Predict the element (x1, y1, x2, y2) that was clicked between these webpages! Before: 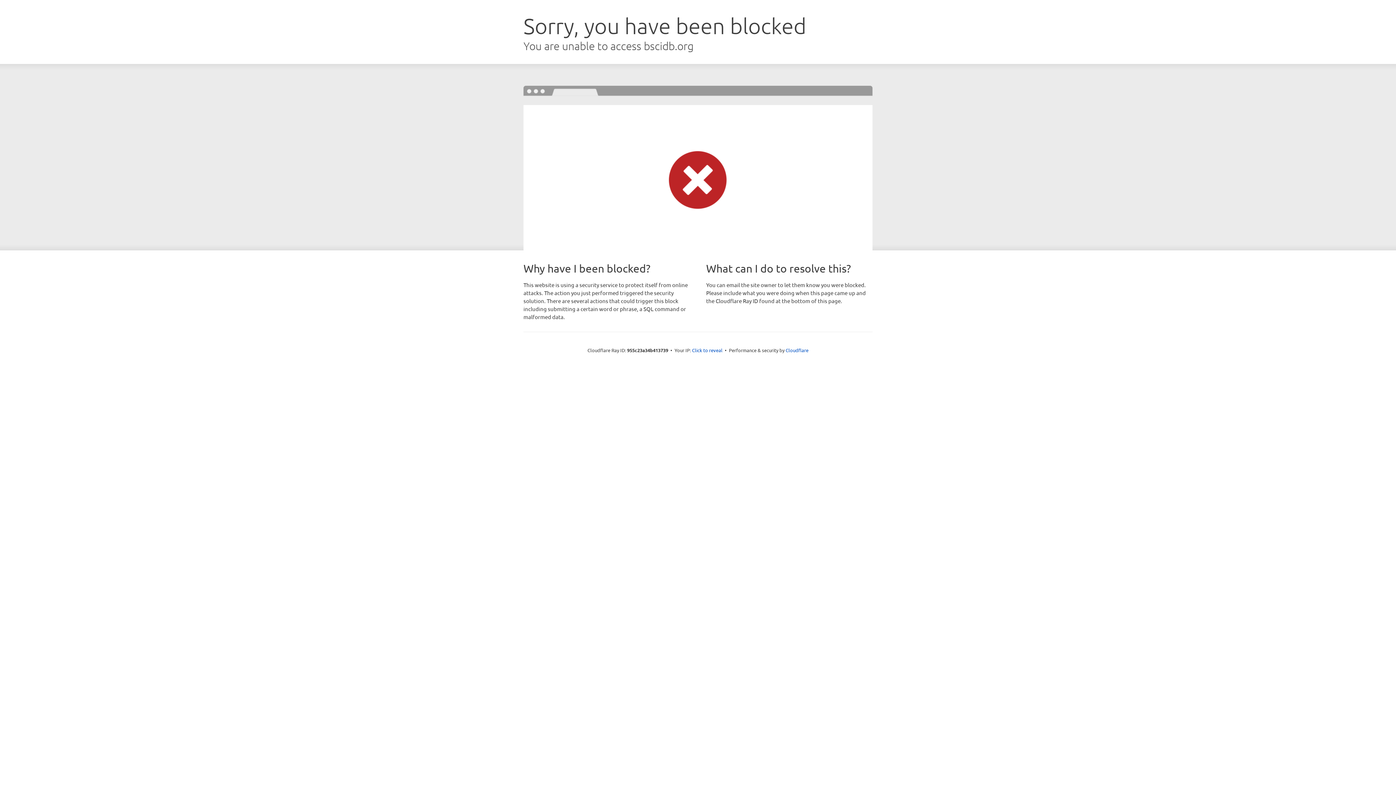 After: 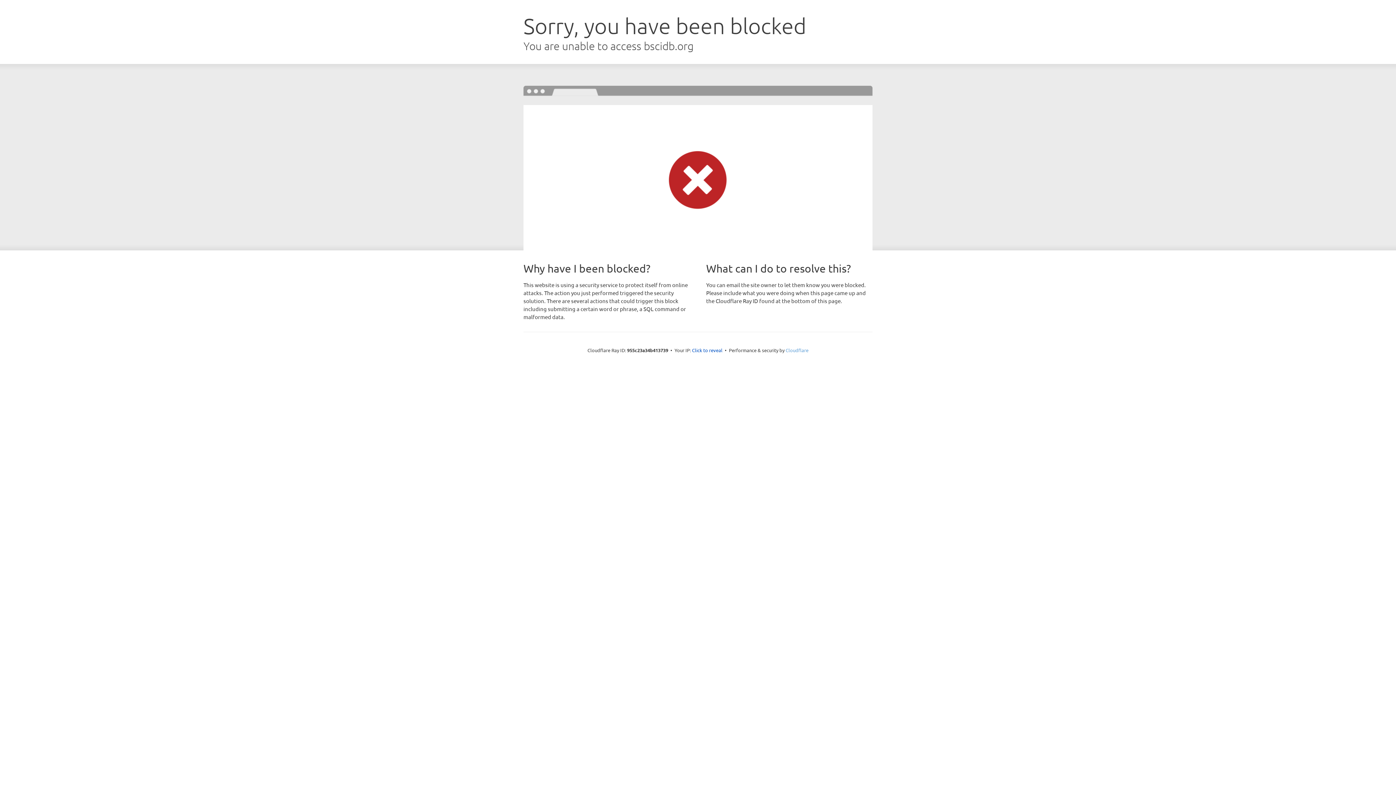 Action: bbox: (785, 347, 808, 353) label: Cloudflare